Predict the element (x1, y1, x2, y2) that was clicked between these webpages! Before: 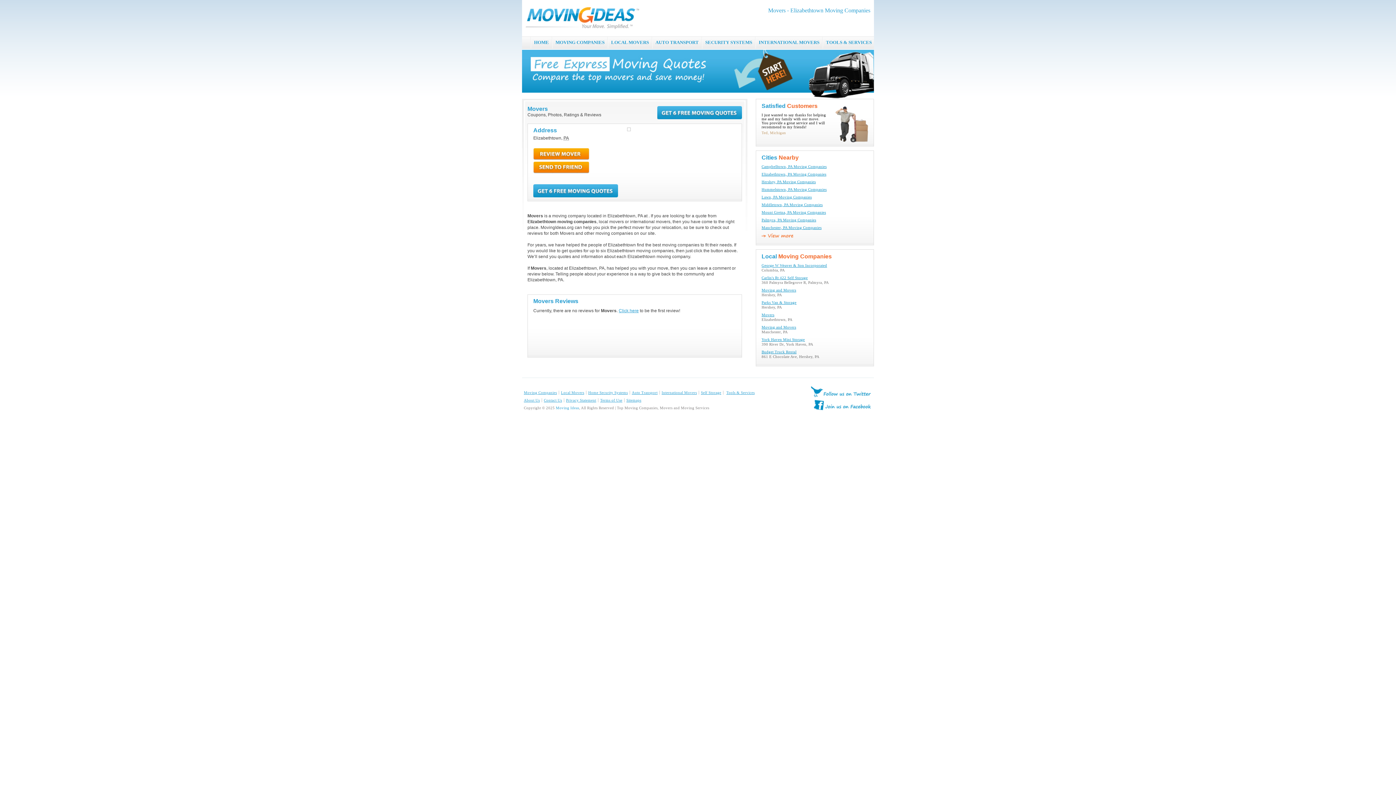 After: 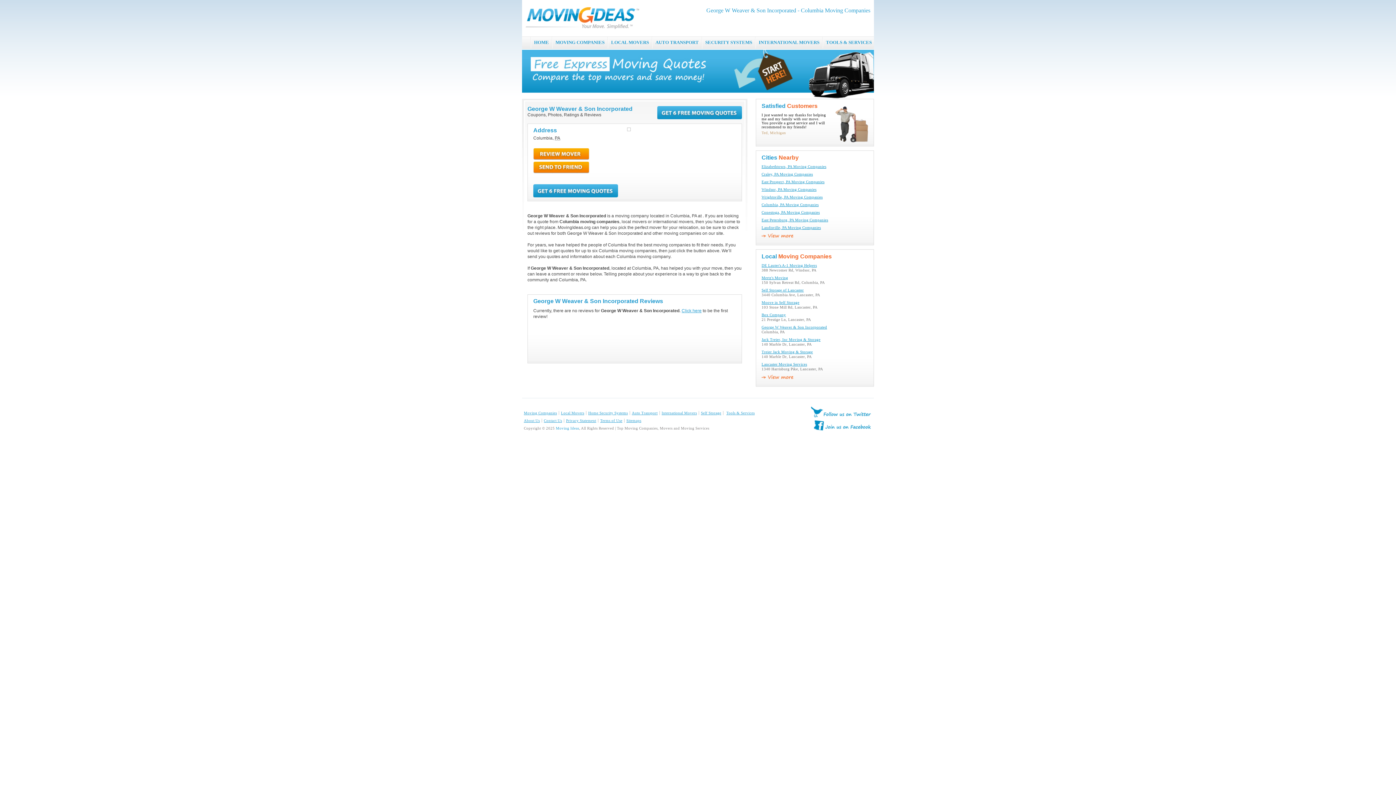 Action: bbox: (761, 263, 827, 267) label: George W Weaver & Son Incorporated